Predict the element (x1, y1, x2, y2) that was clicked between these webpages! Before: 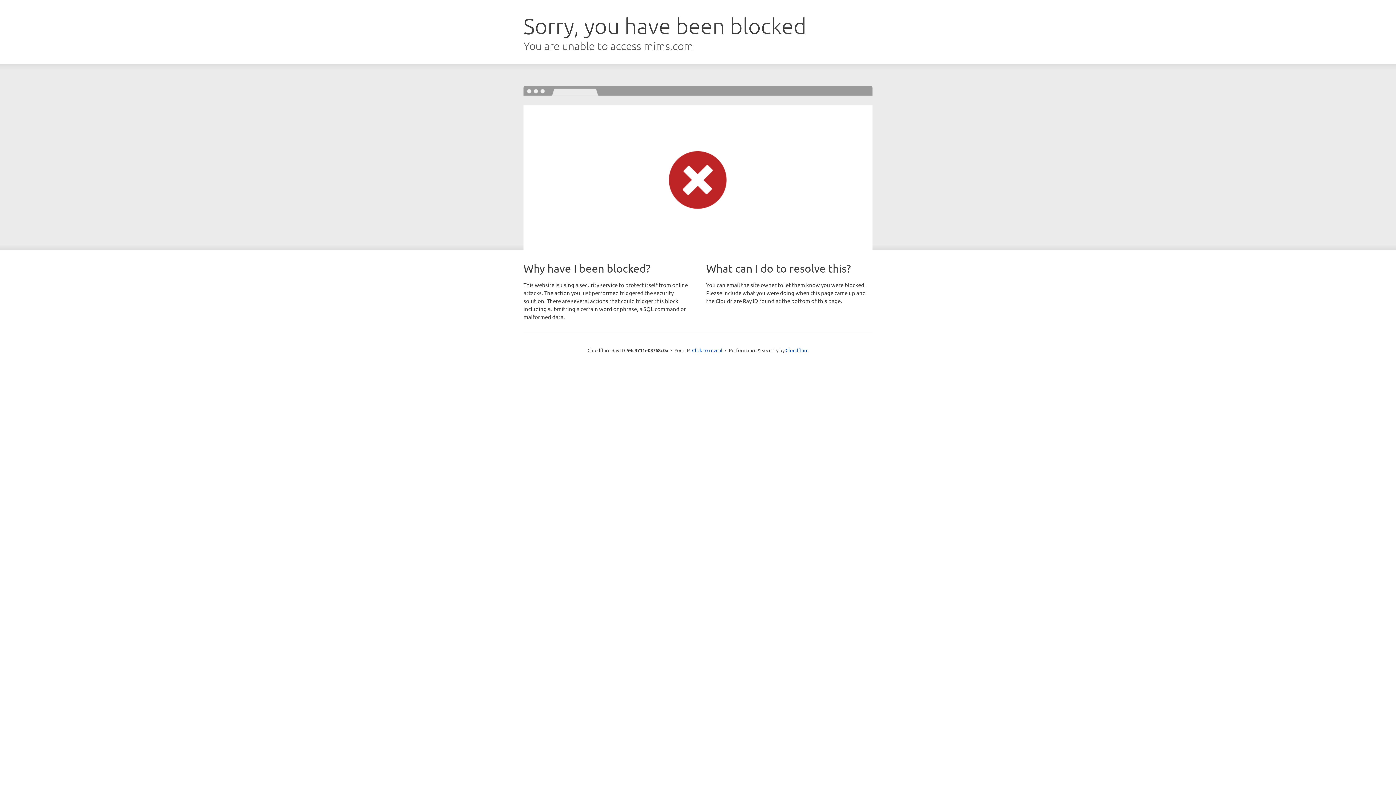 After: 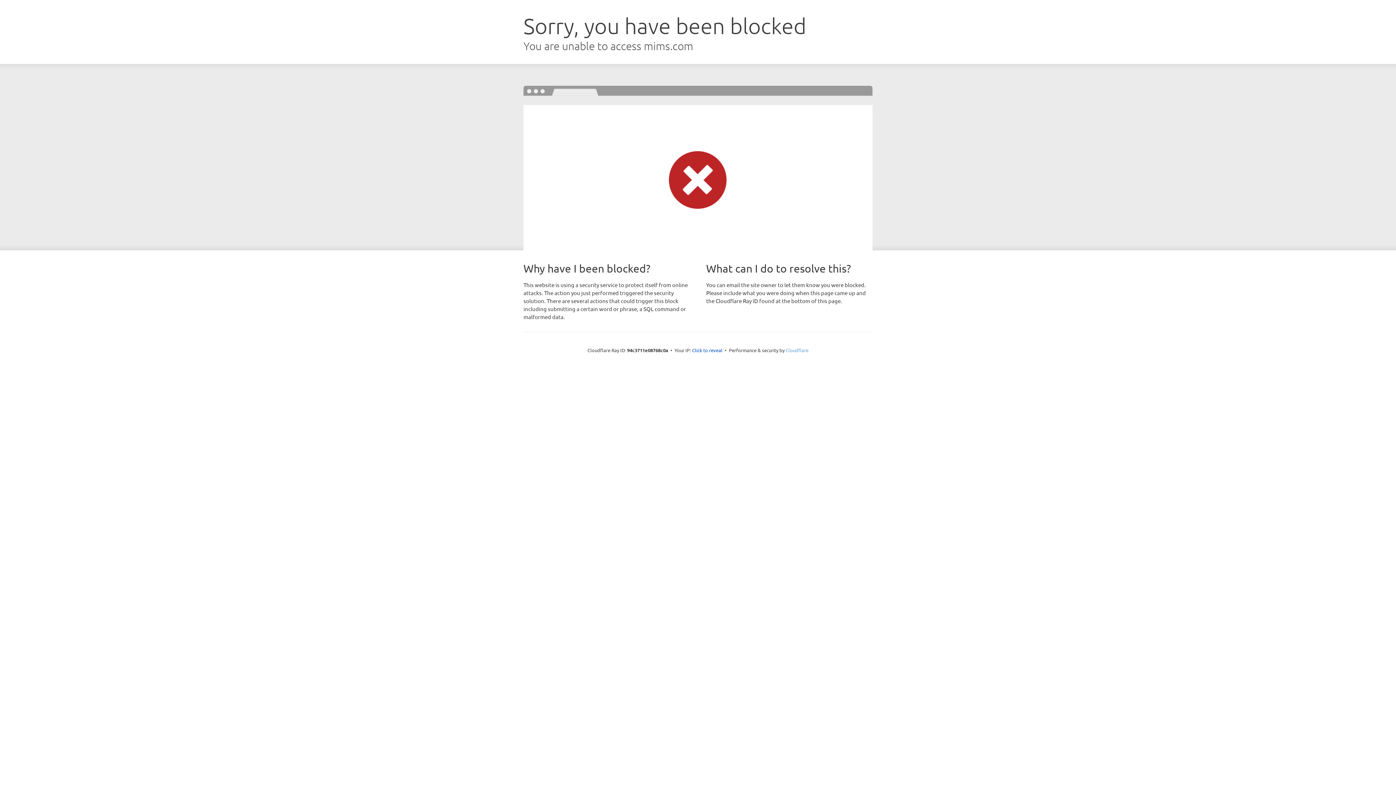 Action: label: Cloudflare bbox: (785, 347, 808, 353)